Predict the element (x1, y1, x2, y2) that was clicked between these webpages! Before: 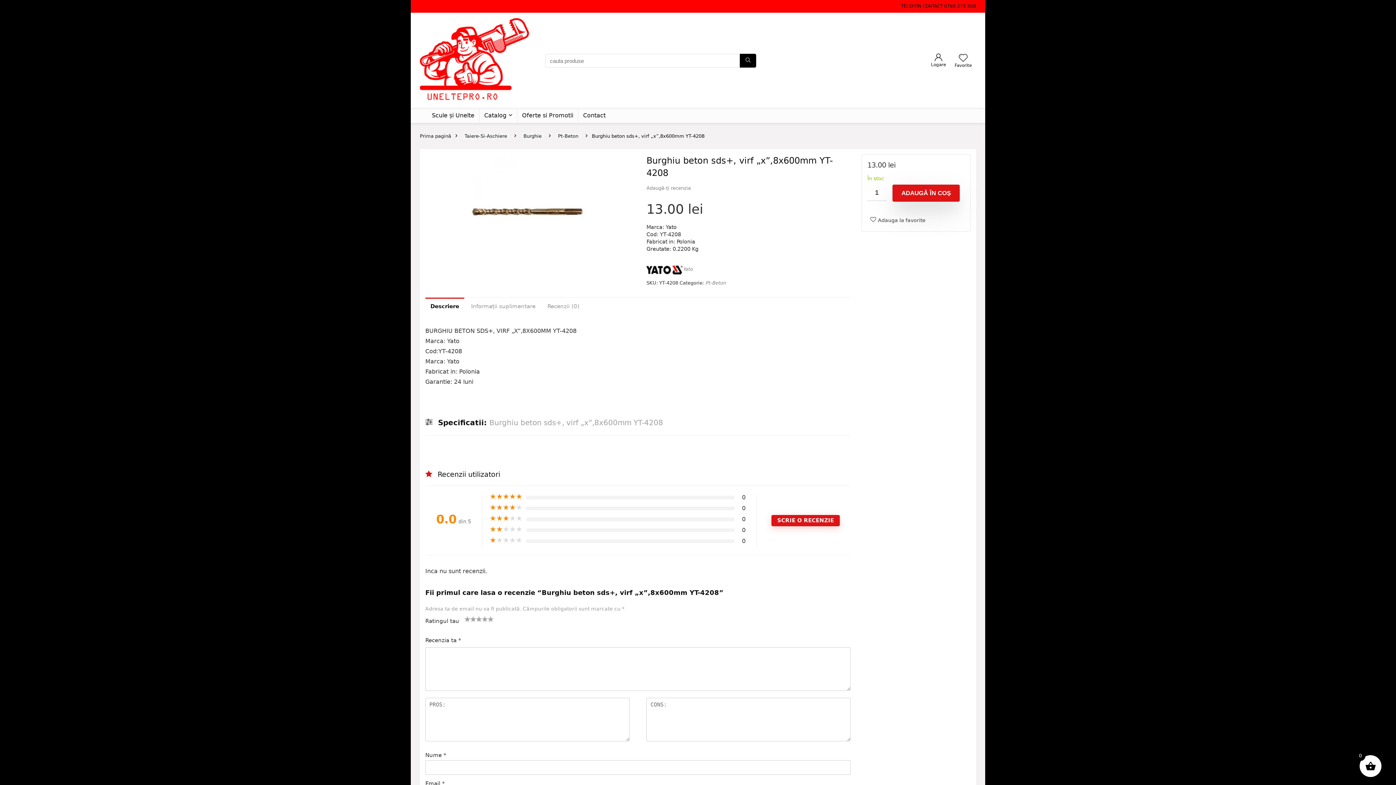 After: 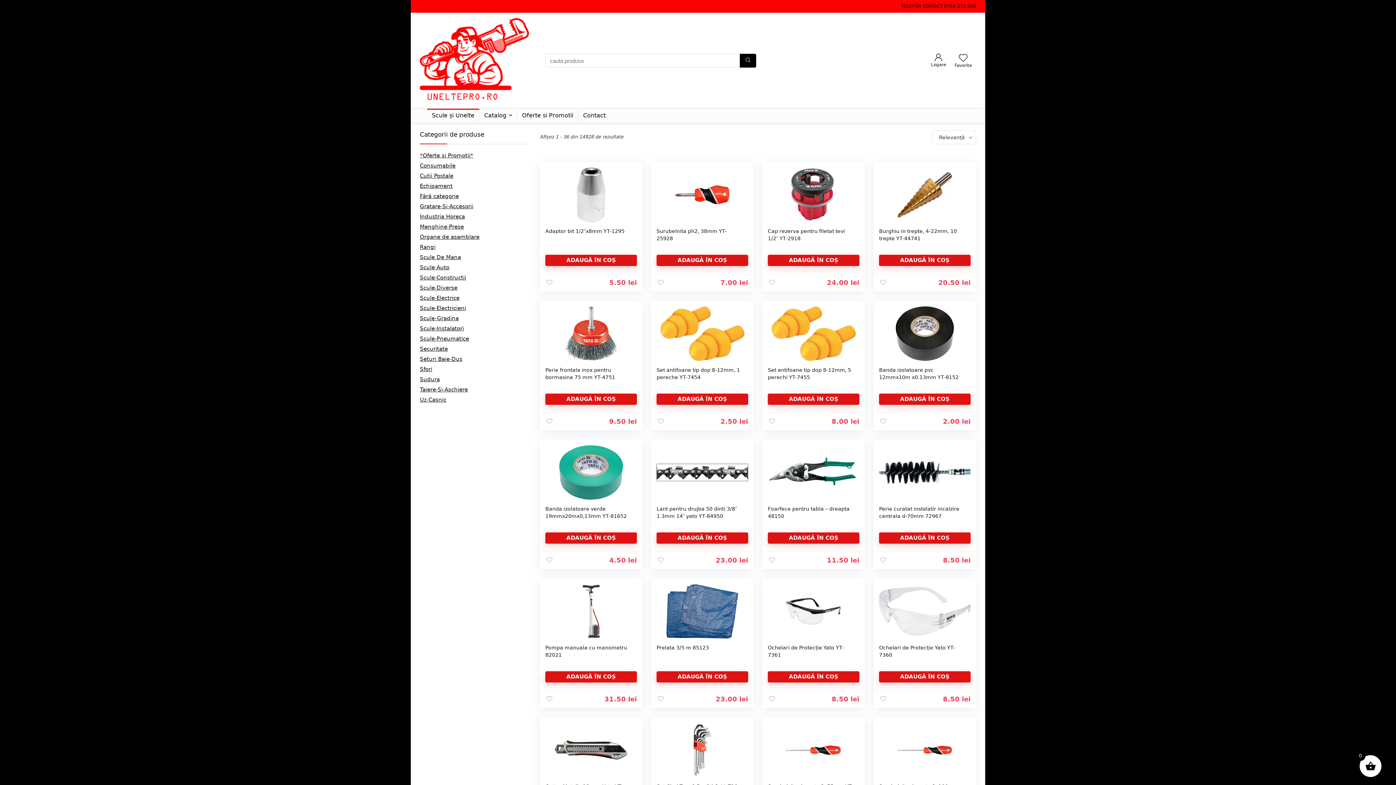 Action: bbox: (740, 53, 756, 67) label: cauta produse